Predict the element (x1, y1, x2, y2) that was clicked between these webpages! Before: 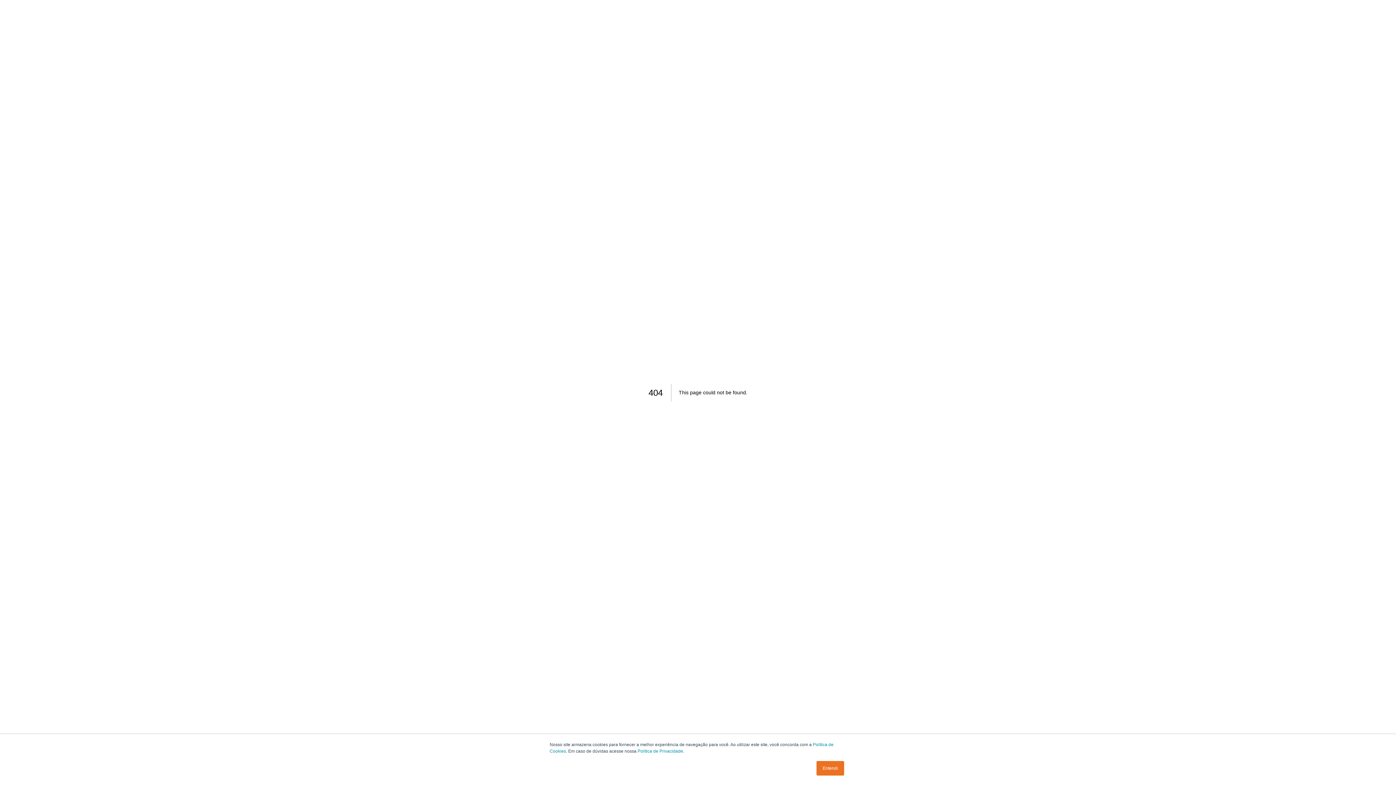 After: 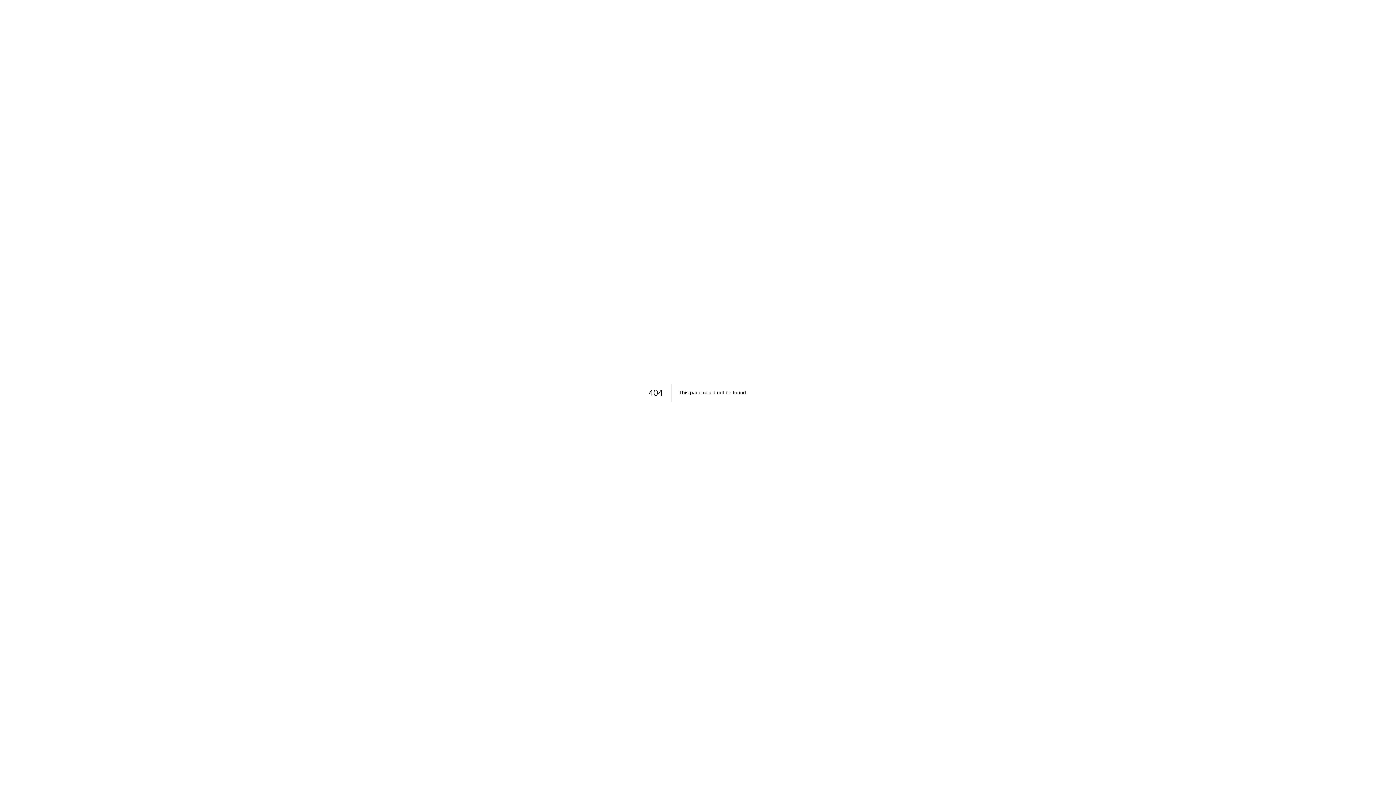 Action: label: Entendi bbox: (816, 761, 844, 776)